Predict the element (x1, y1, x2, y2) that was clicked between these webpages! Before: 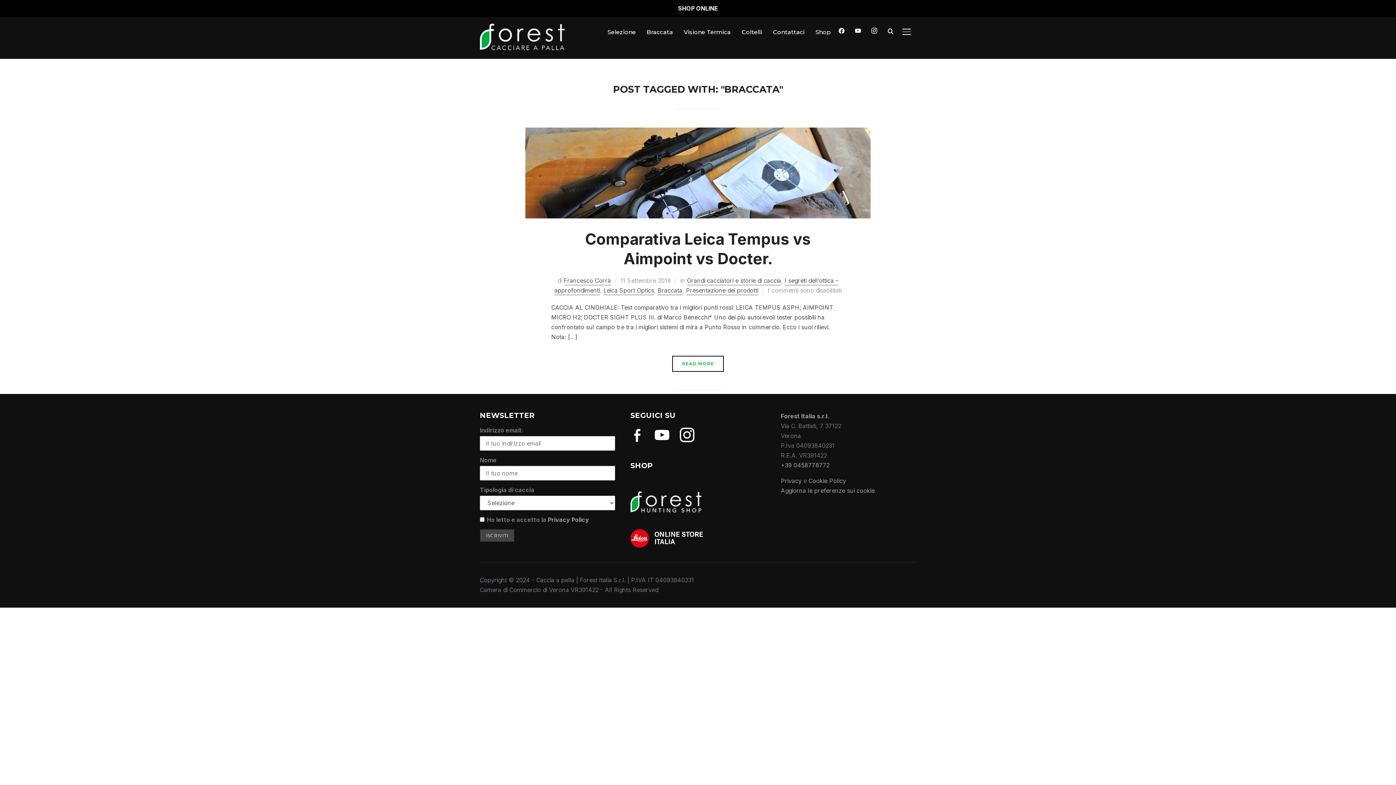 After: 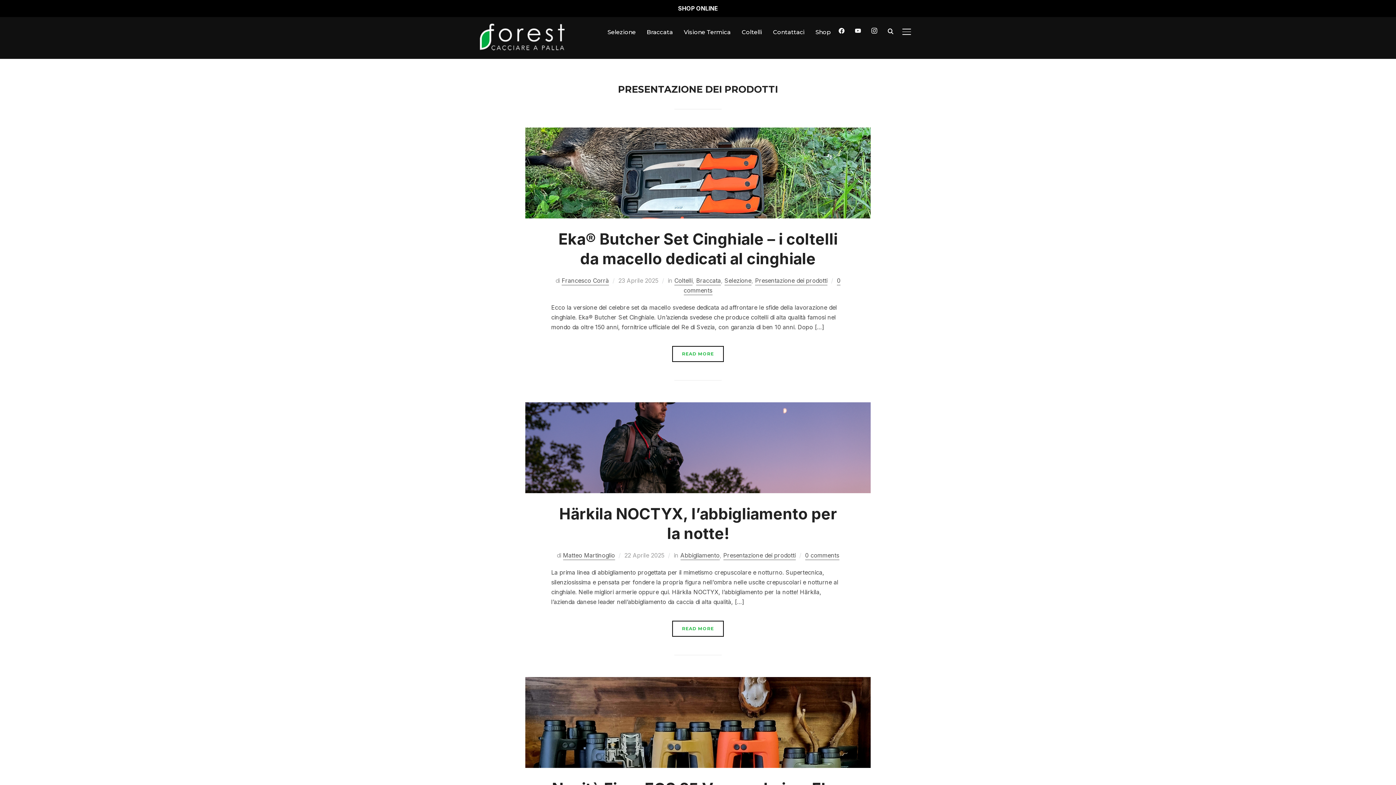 Action: label: Presentazione dei prodotti bbox: (686, 286, 758, 295)